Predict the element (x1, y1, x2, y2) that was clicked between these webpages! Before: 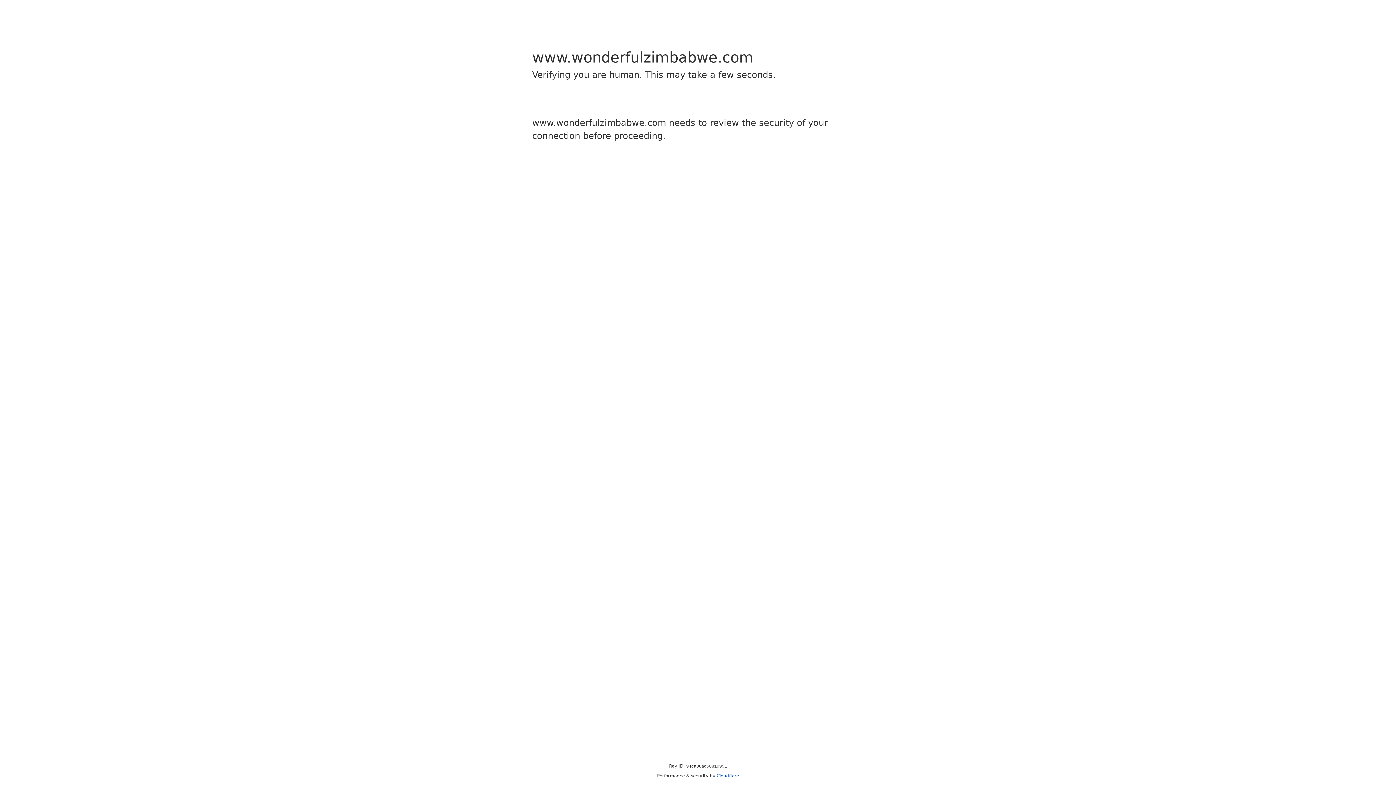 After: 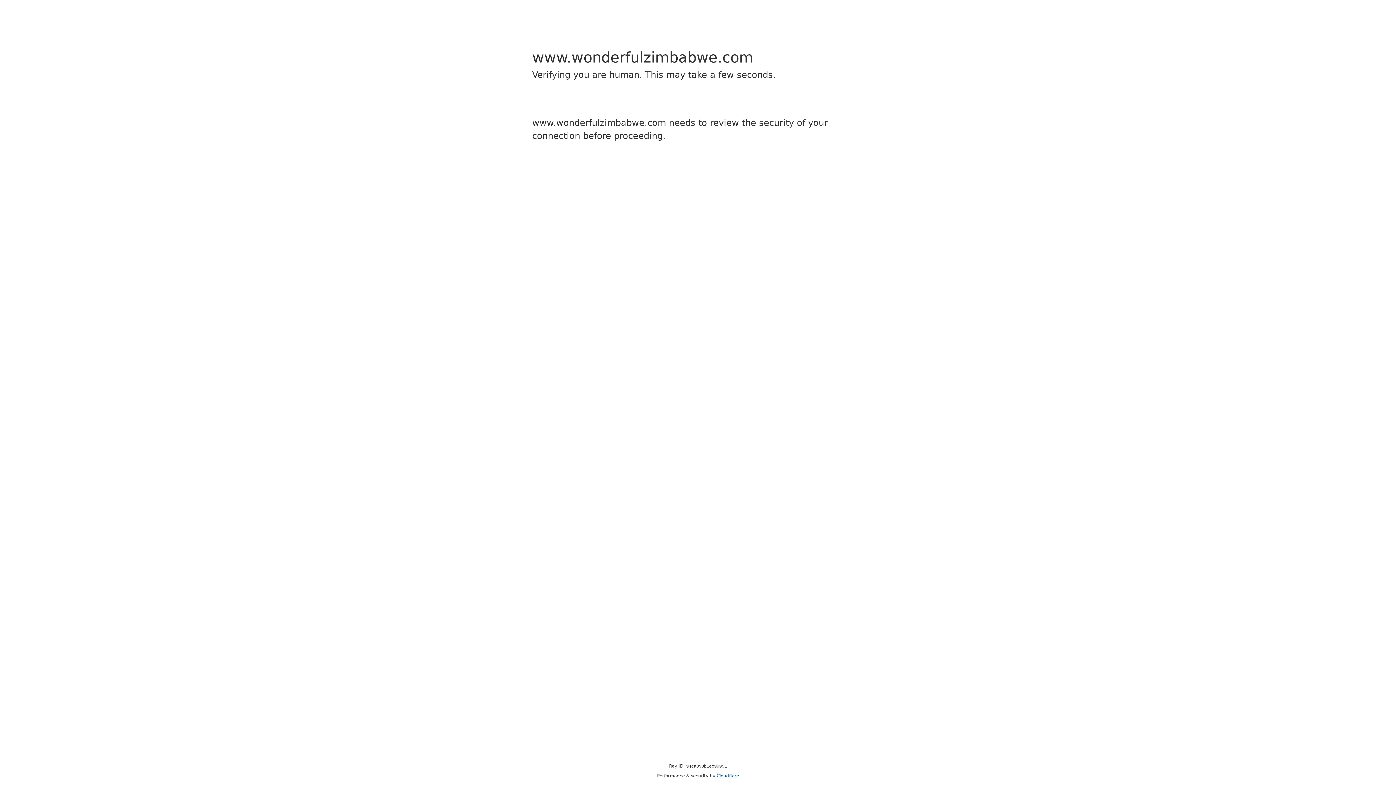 Action: label: Cloudflare bbox: (716, 773, 739, 778)